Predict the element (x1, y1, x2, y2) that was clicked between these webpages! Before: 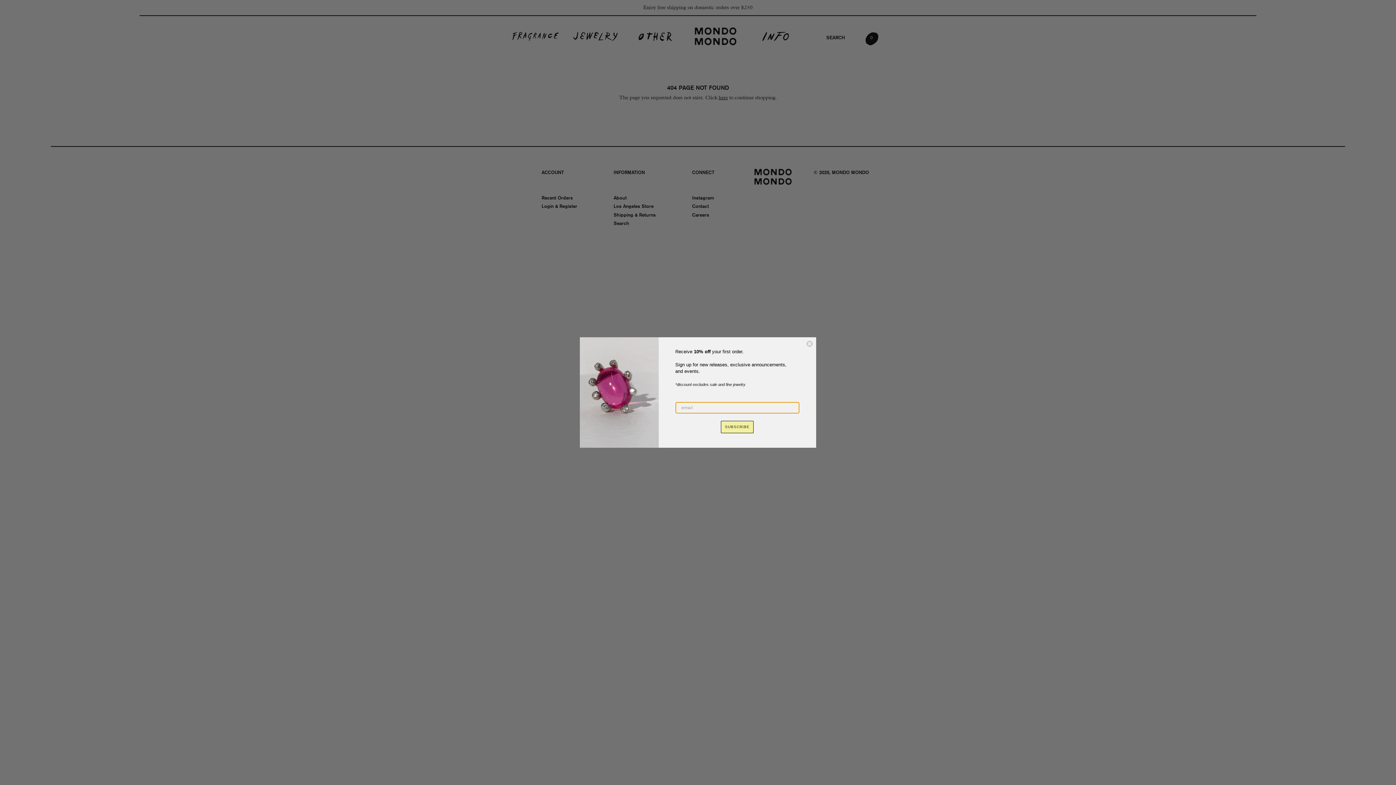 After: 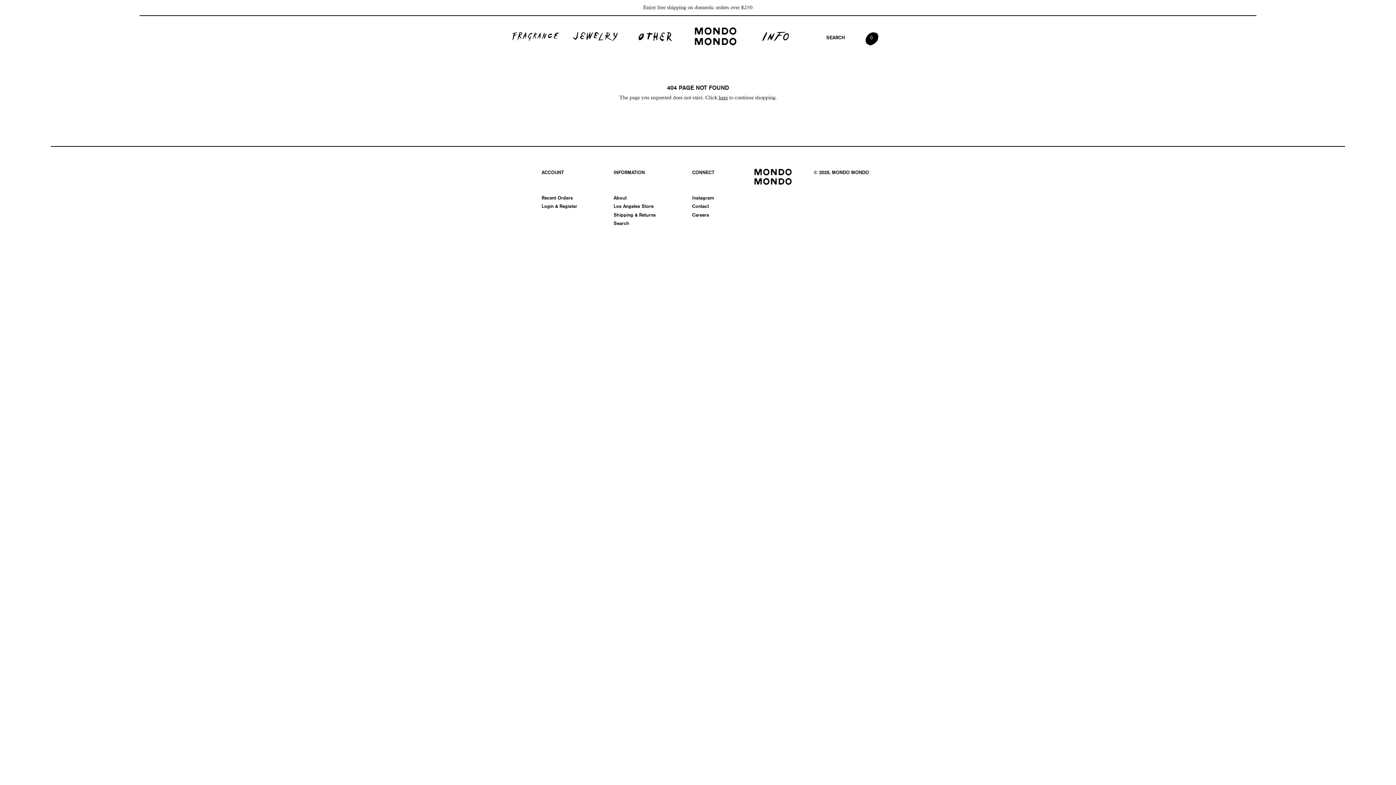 Action: label: Close dialog bbox: (806, 341, 813, 349)